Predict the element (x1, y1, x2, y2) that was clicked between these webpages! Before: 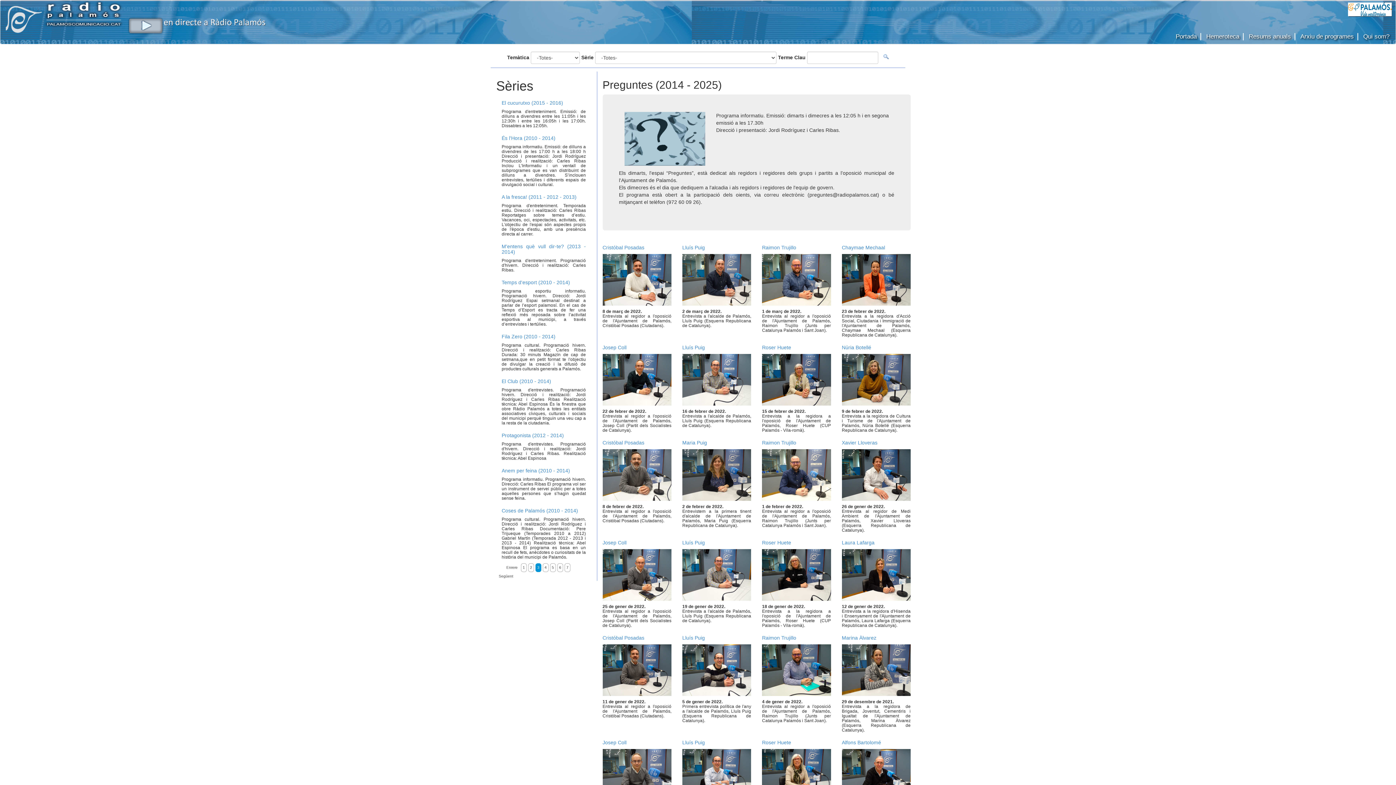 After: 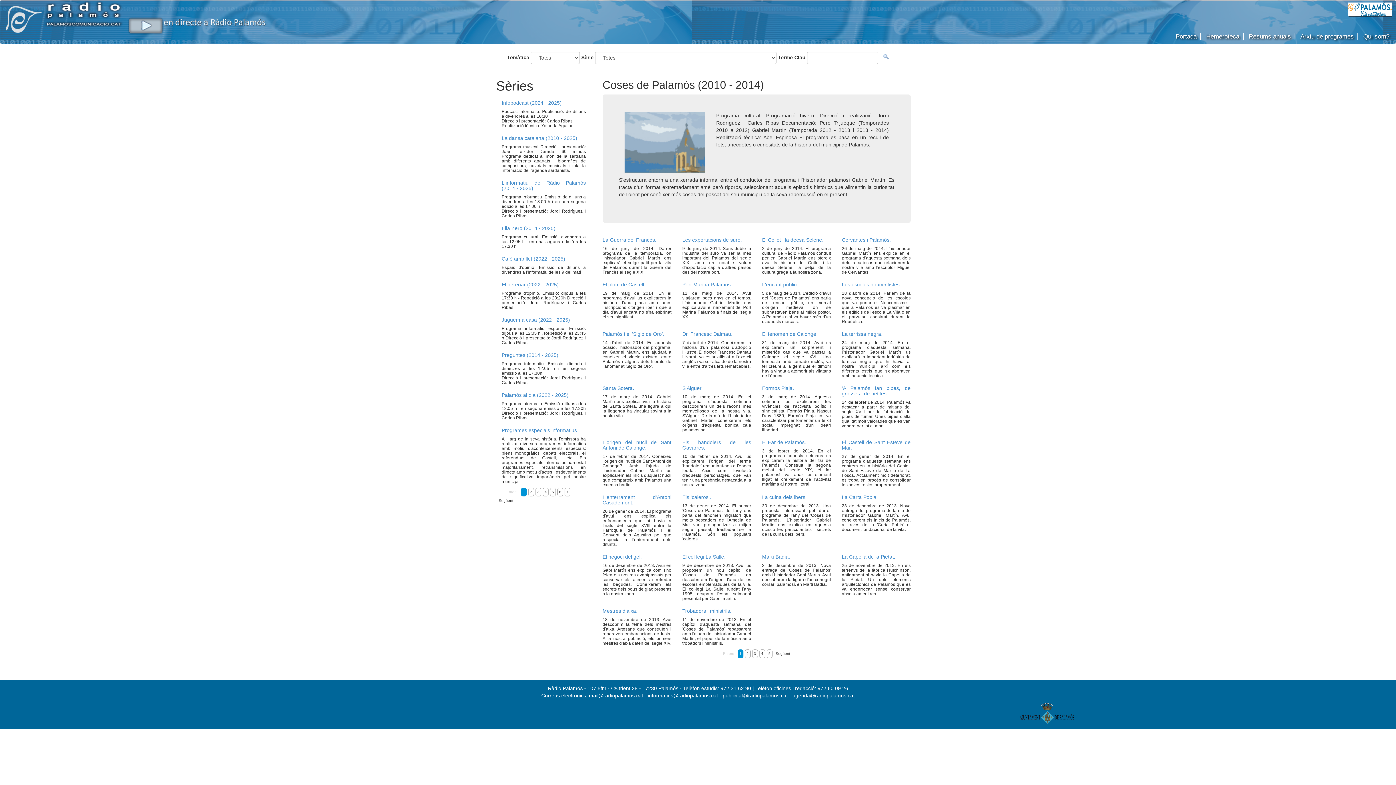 Action: label: Coses de Palamós (2010 - 2014) bbox: (501, 508, 586, 513)